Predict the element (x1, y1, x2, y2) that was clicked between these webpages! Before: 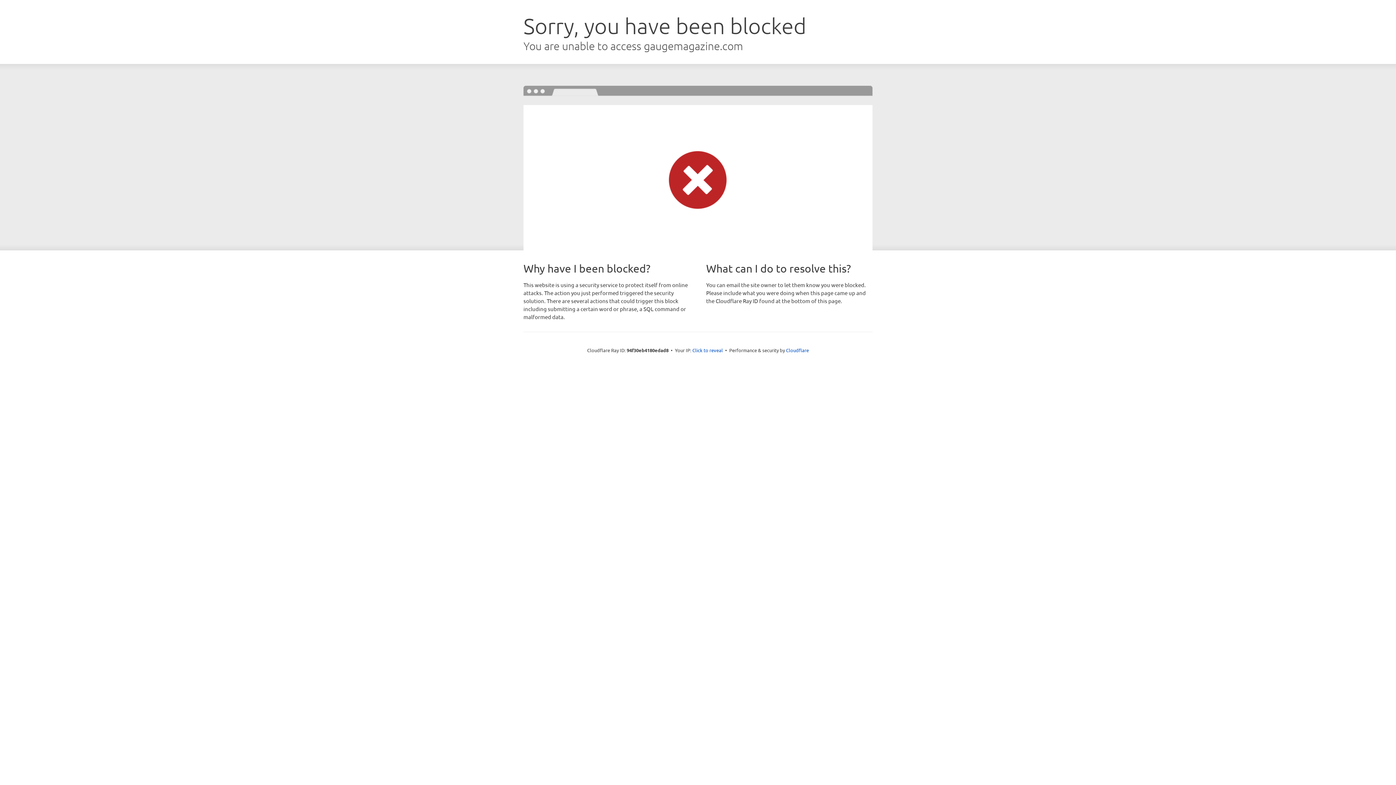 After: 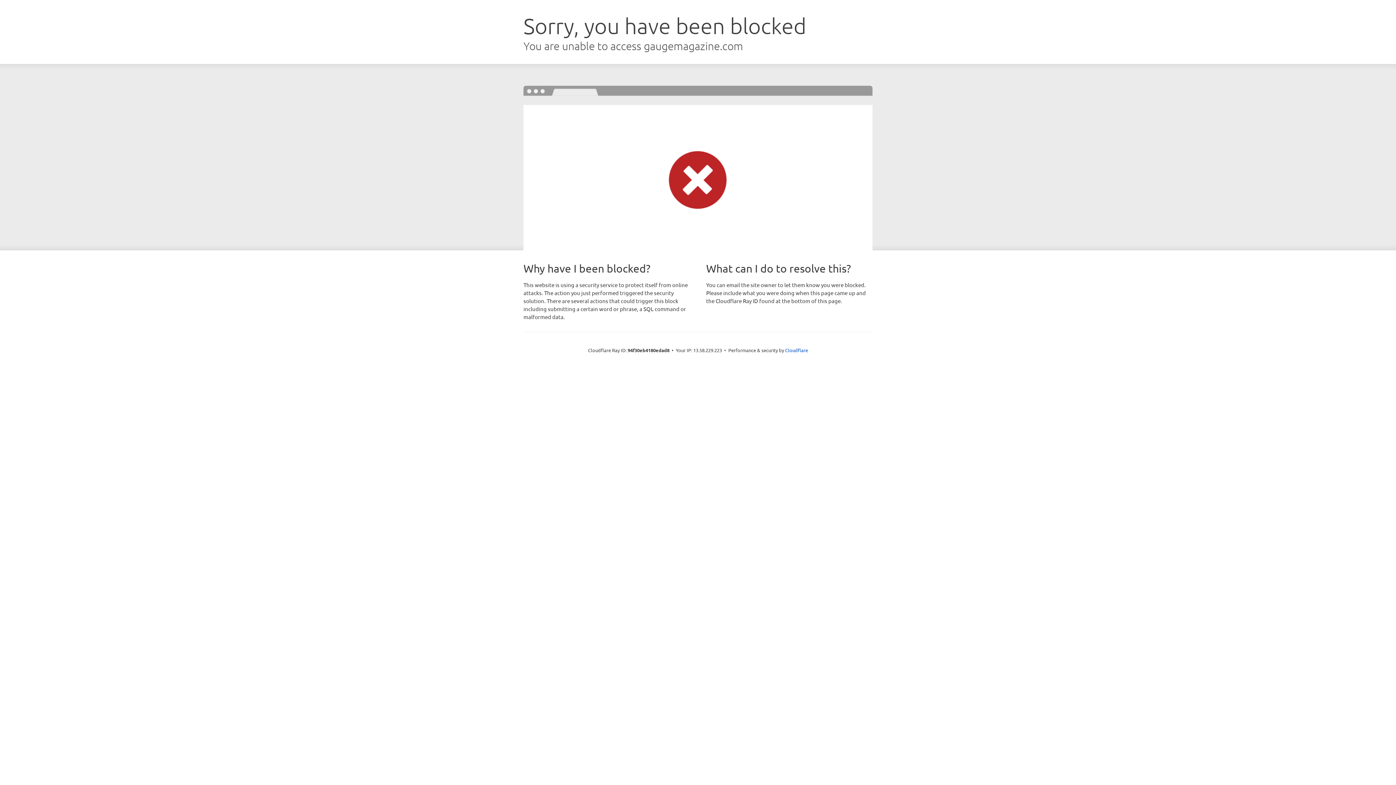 Action: bbox: (692, 346, 723, 353) label: Click to reveal